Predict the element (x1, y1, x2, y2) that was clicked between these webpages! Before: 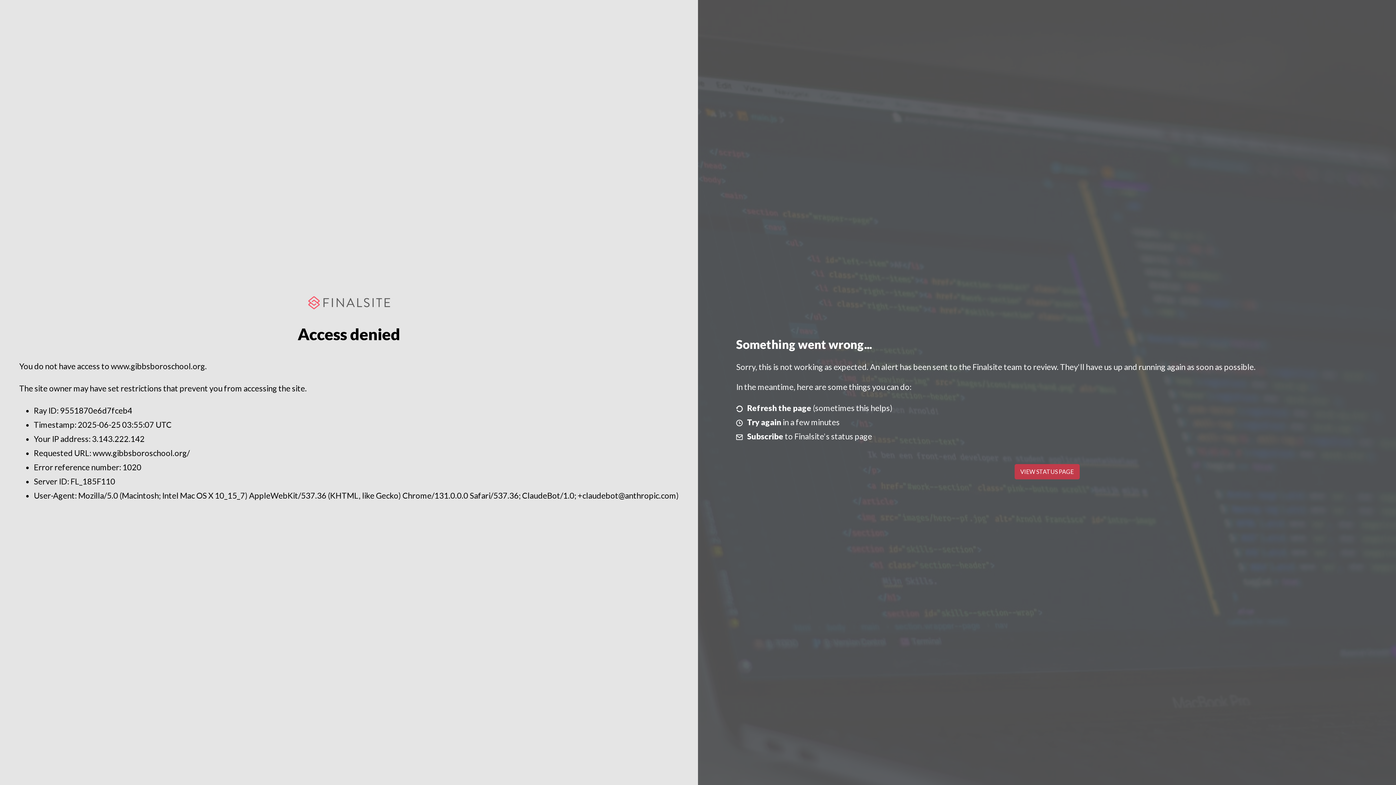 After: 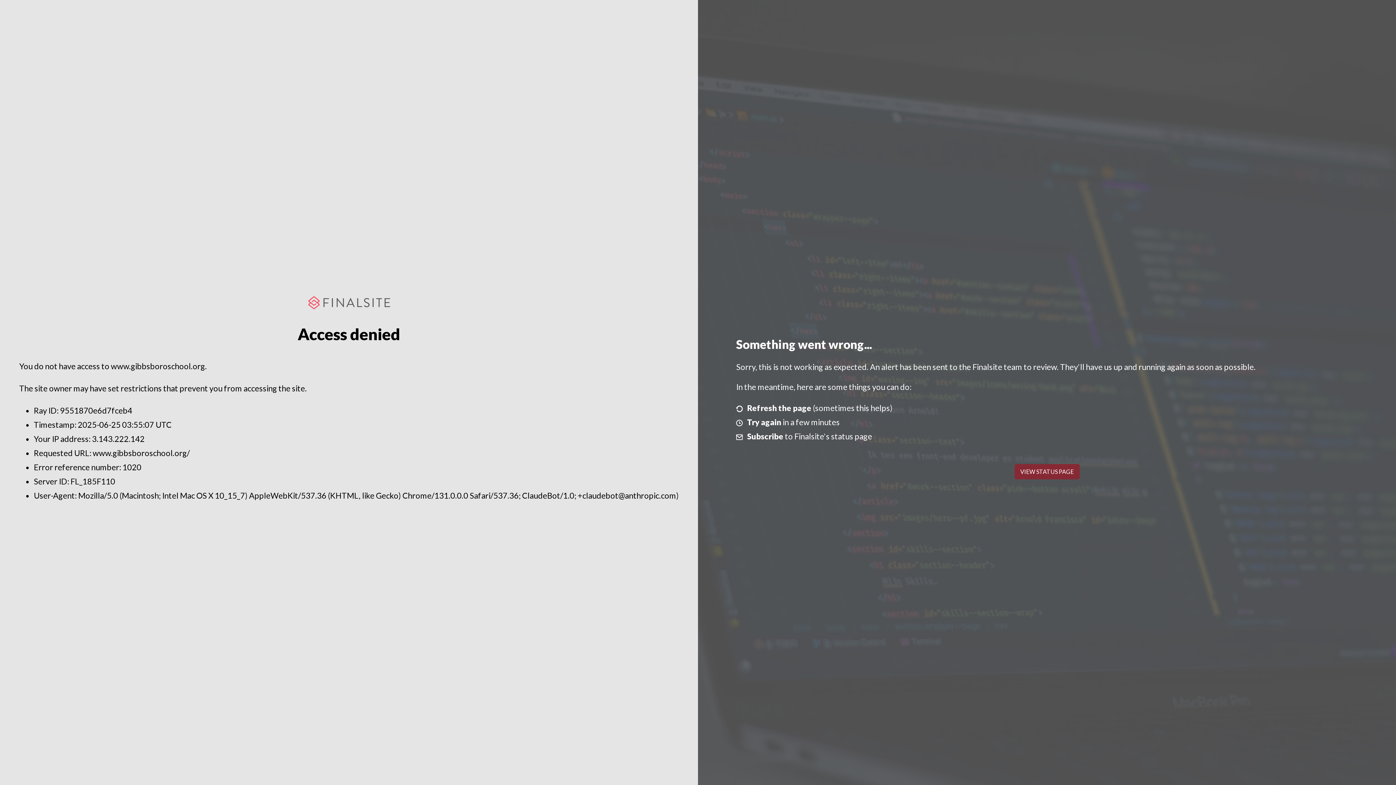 Action: bbox: (1014, 464, 1079, 479) label: VIEW STATUS PAGE